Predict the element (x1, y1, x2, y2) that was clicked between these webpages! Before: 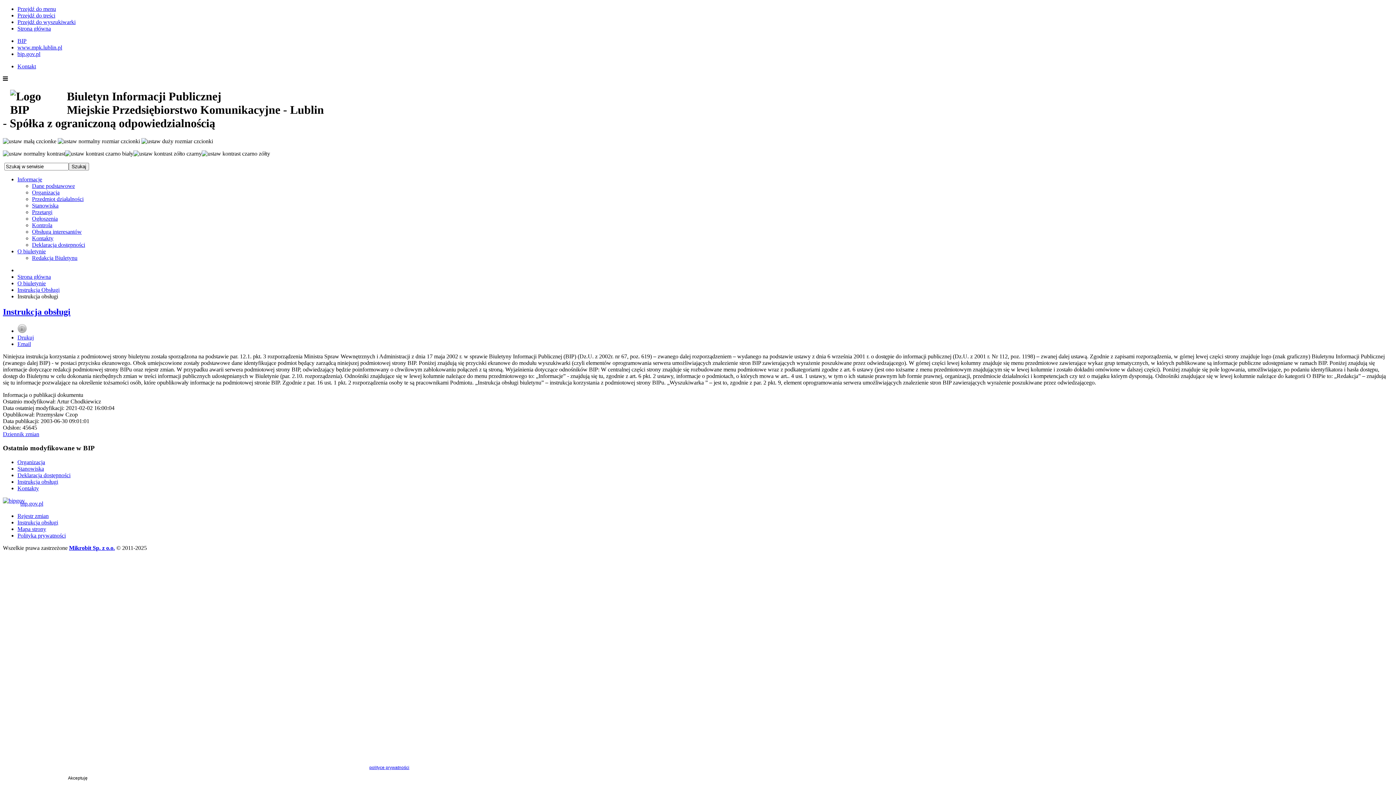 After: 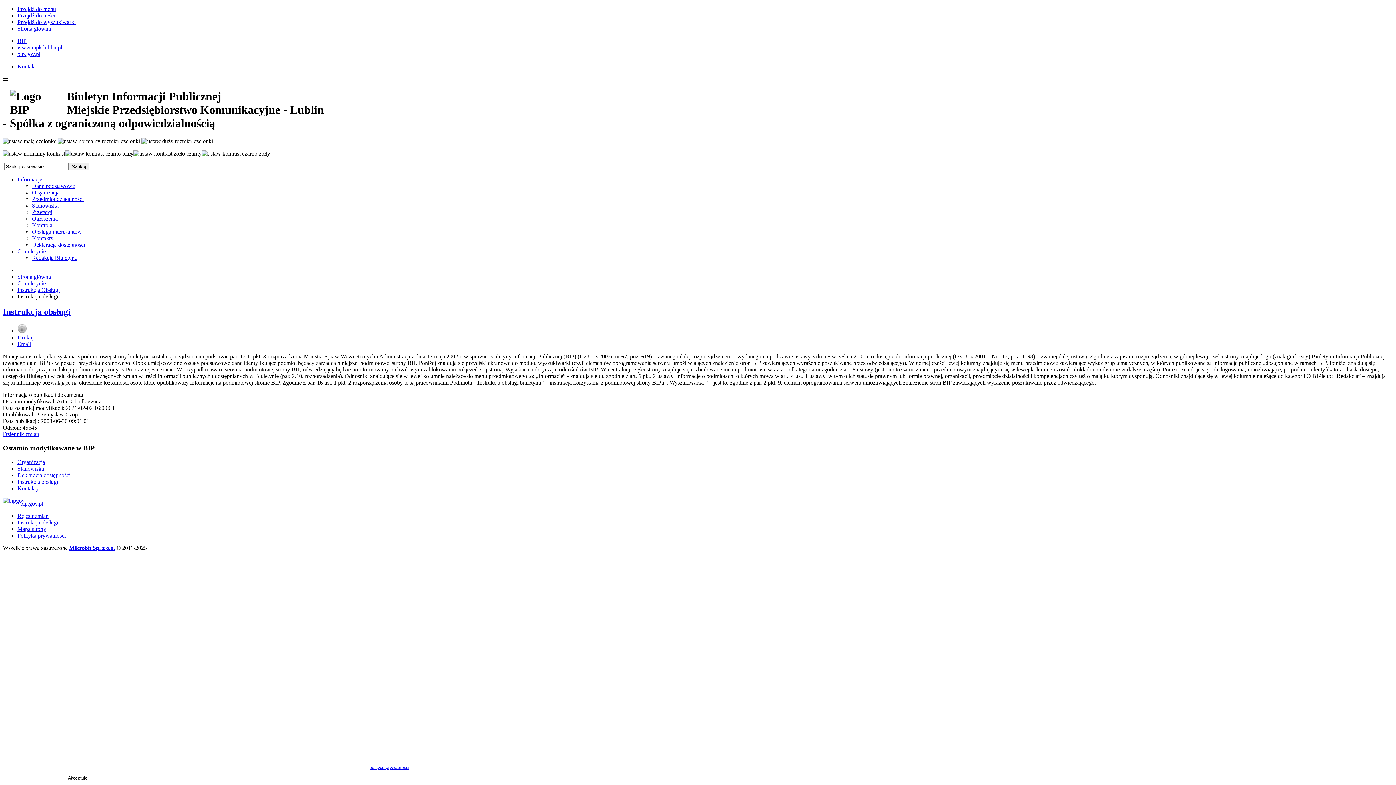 Action: bbox: (201, 150, 270, 156)